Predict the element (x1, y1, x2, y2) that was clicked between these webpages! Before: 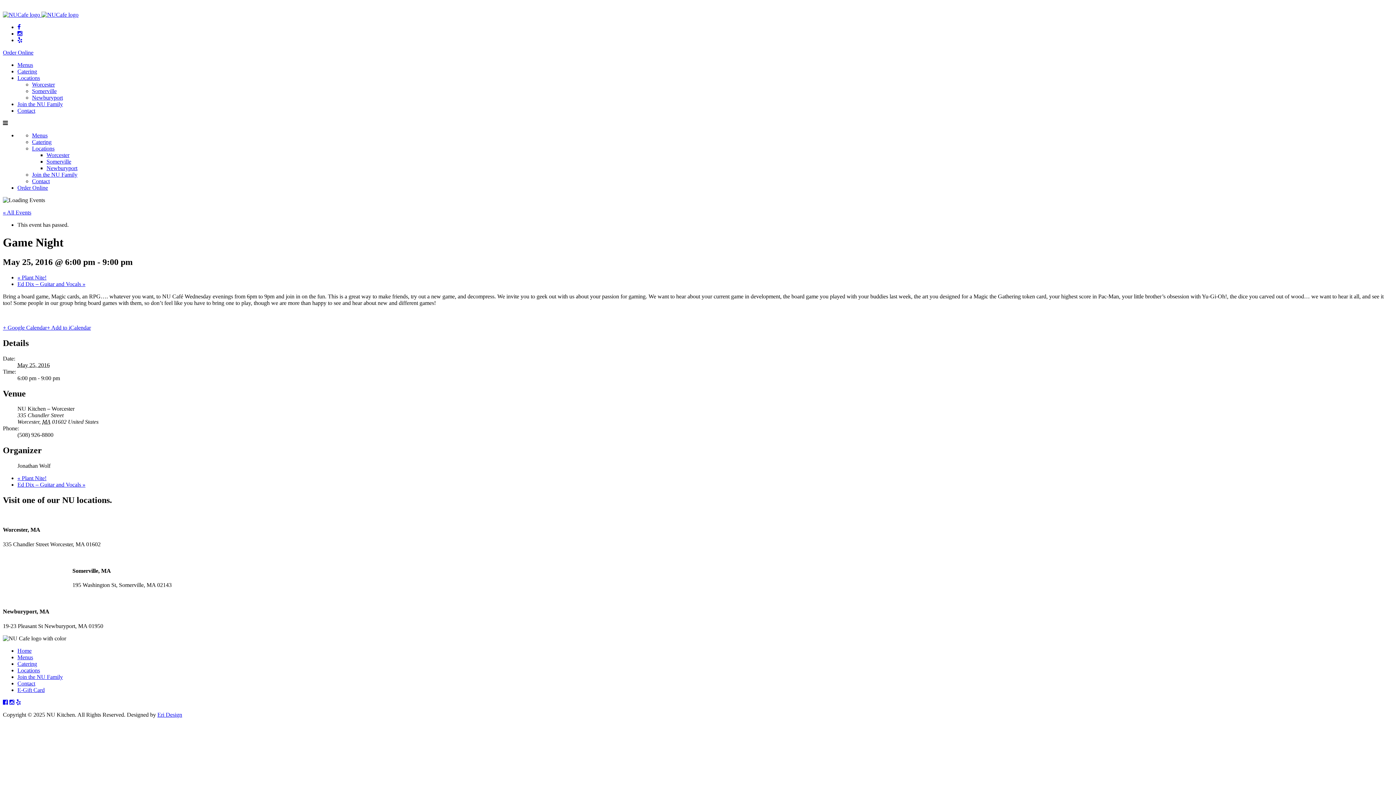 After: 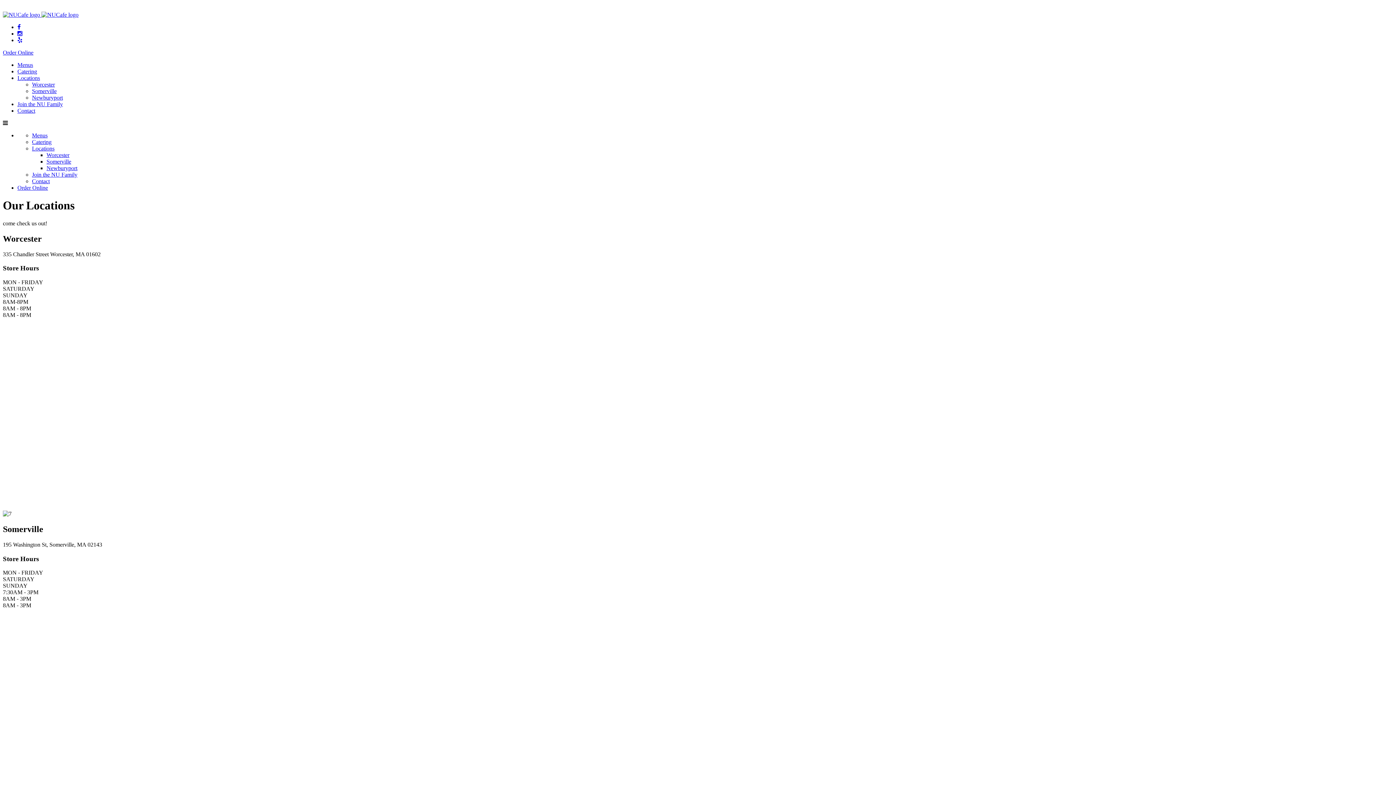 Action: label: Newburyport bbox: (32, 94, 62, 100)